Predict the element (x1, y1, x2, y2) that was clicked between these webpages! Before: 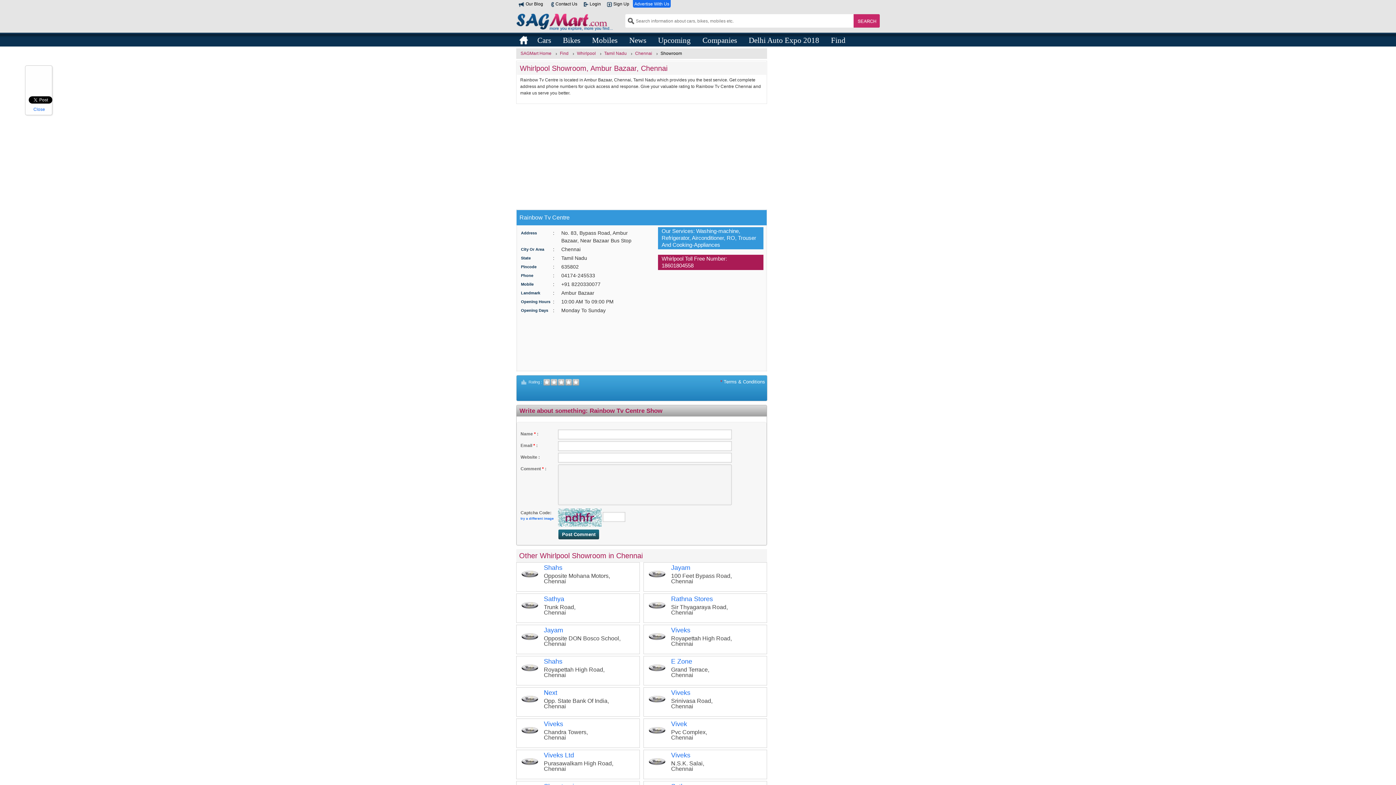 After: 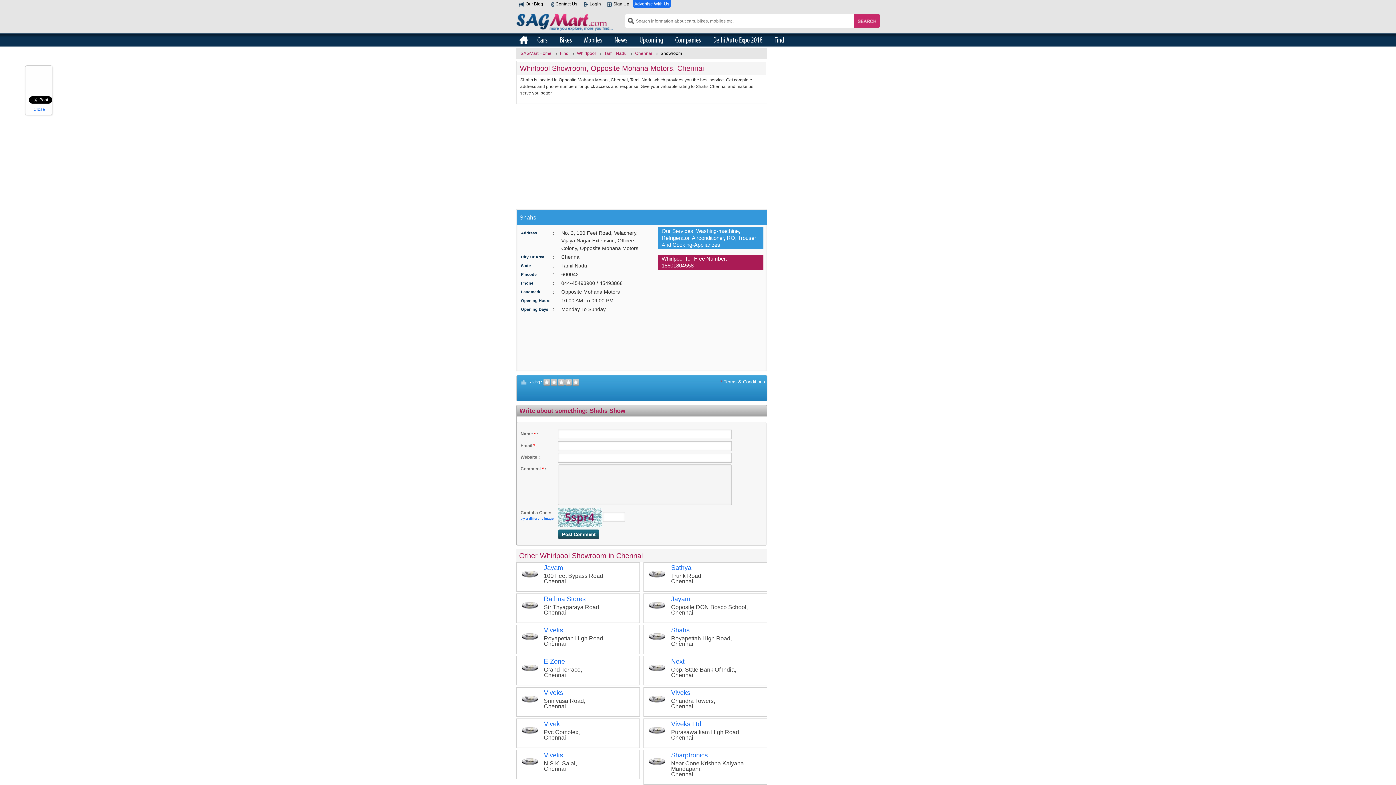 Action: label: Shahs bbox: (544, 564, 562, 571)